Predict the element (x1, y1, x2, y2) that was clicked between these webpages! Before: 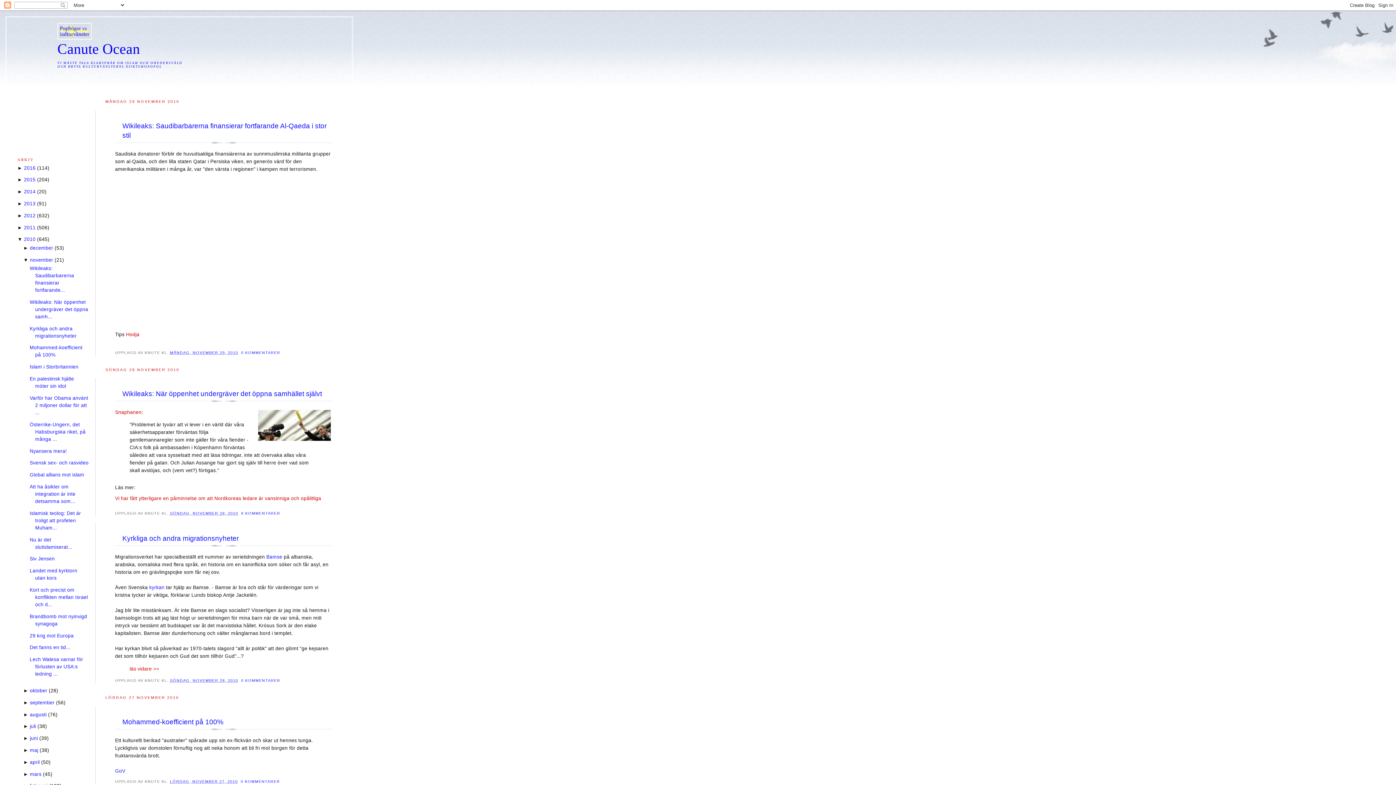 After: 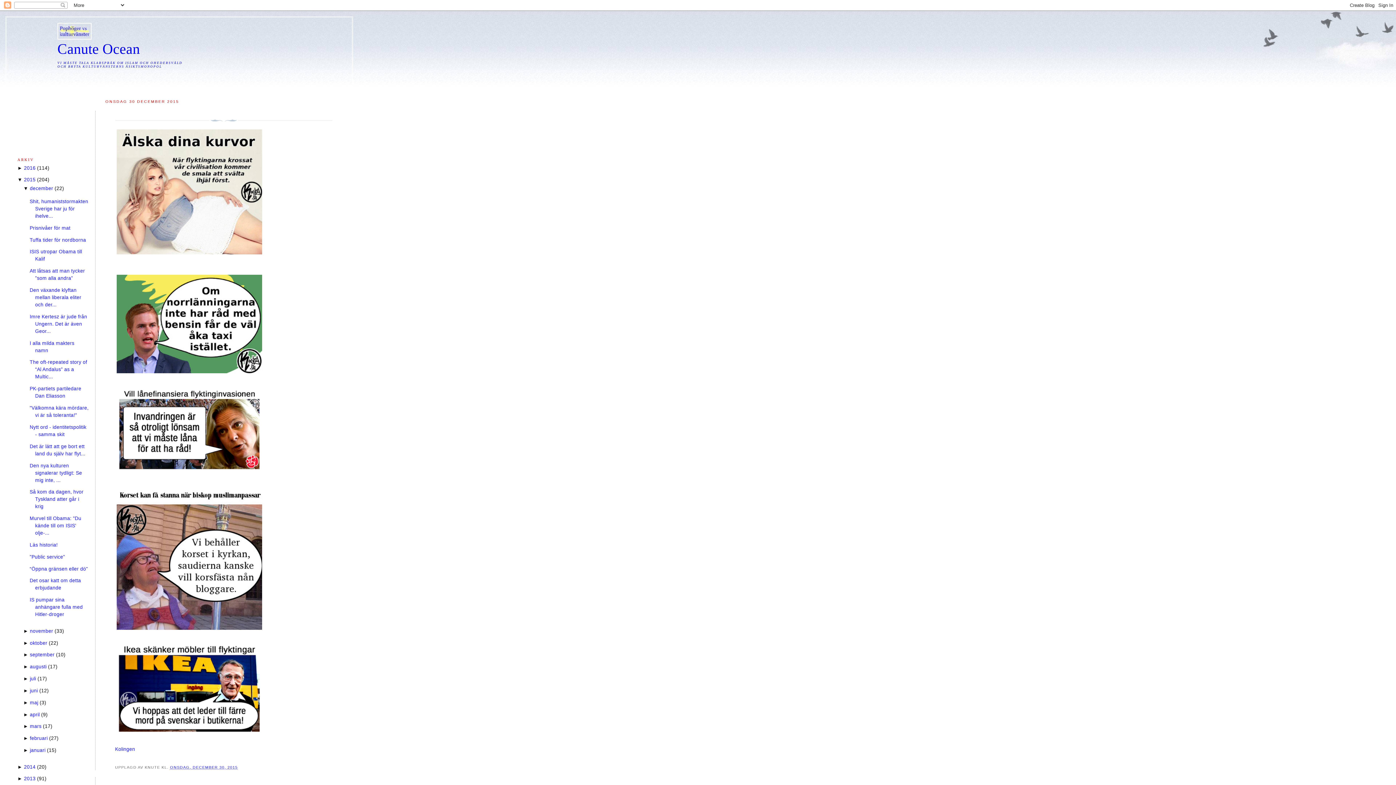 Action: label: 2015 bbox: (24, 177, 35, 182)